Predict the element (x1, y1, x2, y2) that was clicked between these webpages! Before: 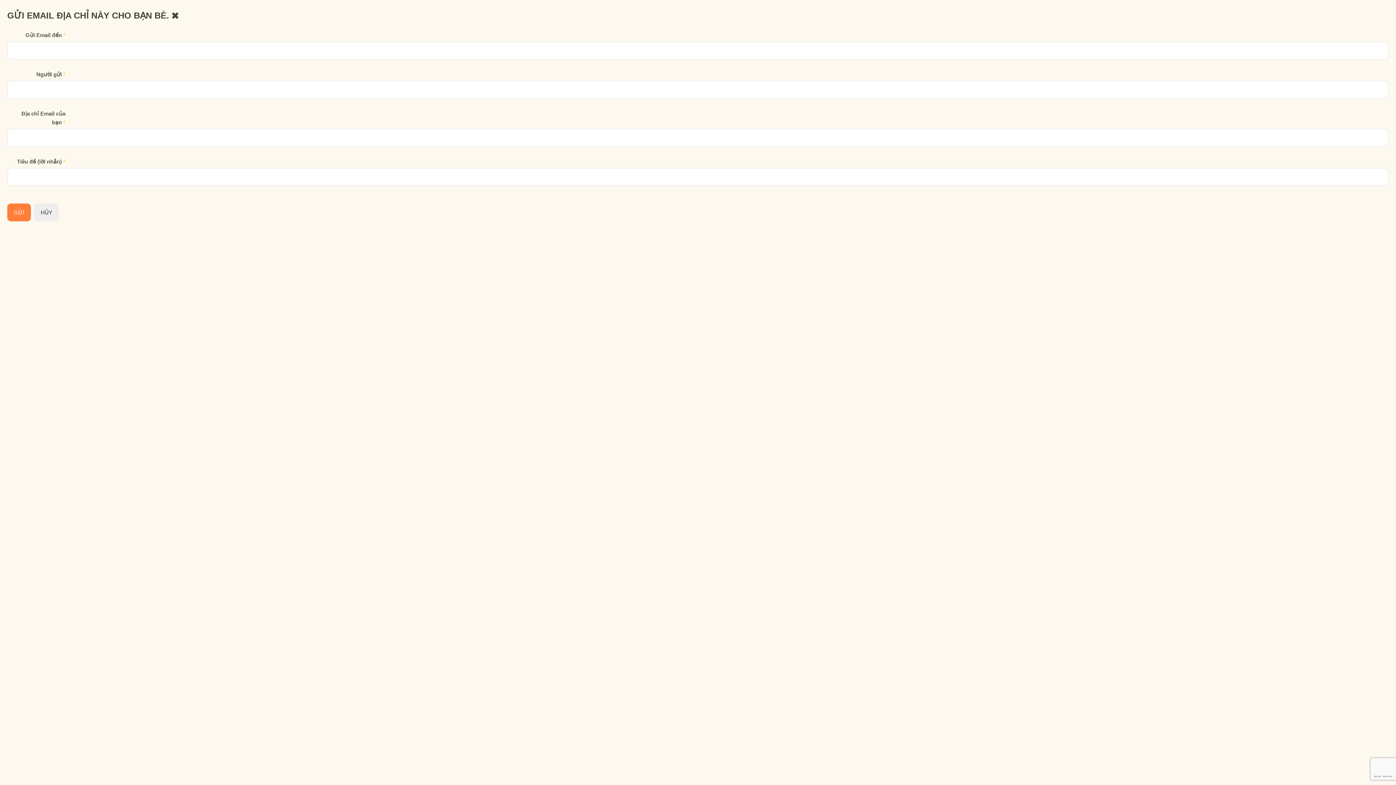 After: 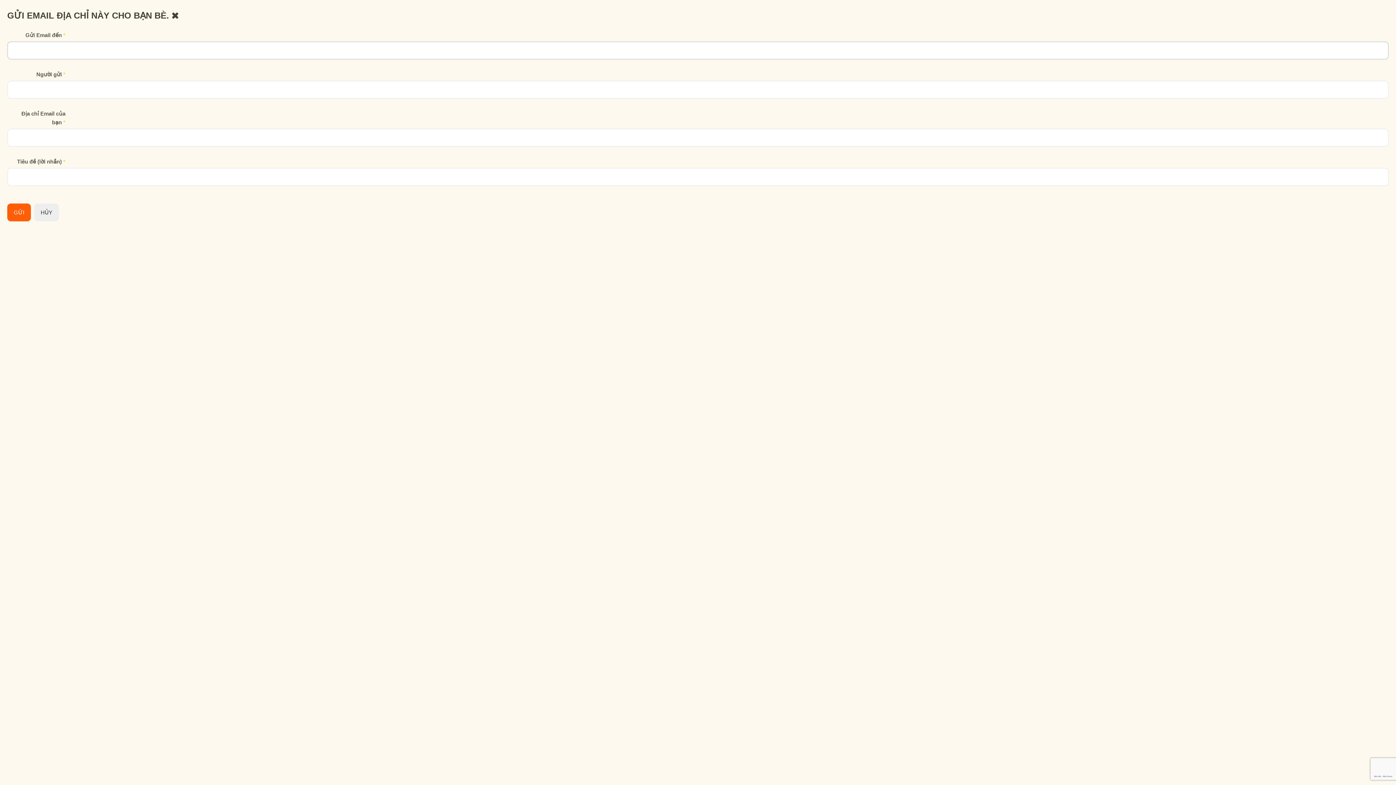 Action: bbox: (7, 203, 30, 221) label: GỬI